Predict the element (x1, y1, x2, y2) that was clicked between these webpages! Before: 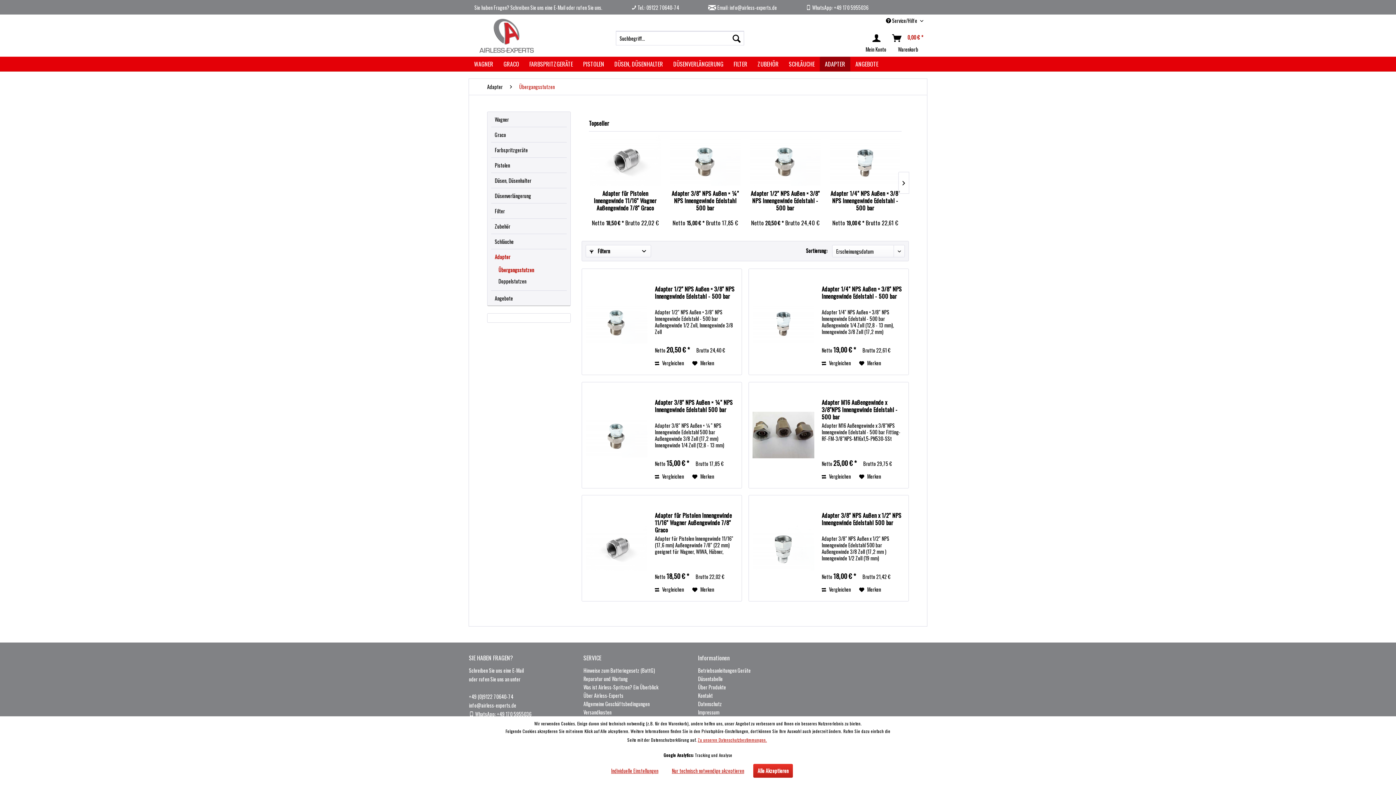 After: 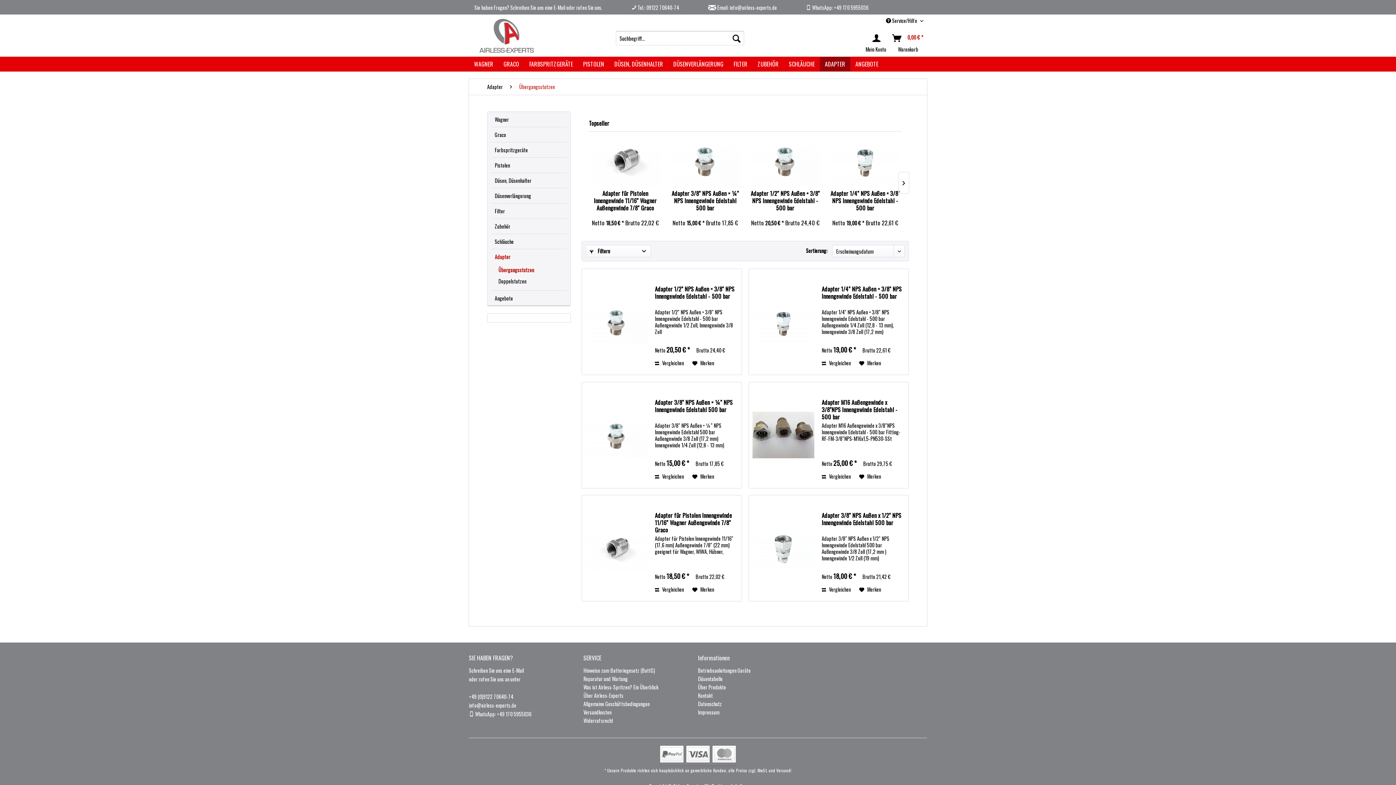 Action: bbox: (753, 764, 793, 778) label: Alle Akzeptieren